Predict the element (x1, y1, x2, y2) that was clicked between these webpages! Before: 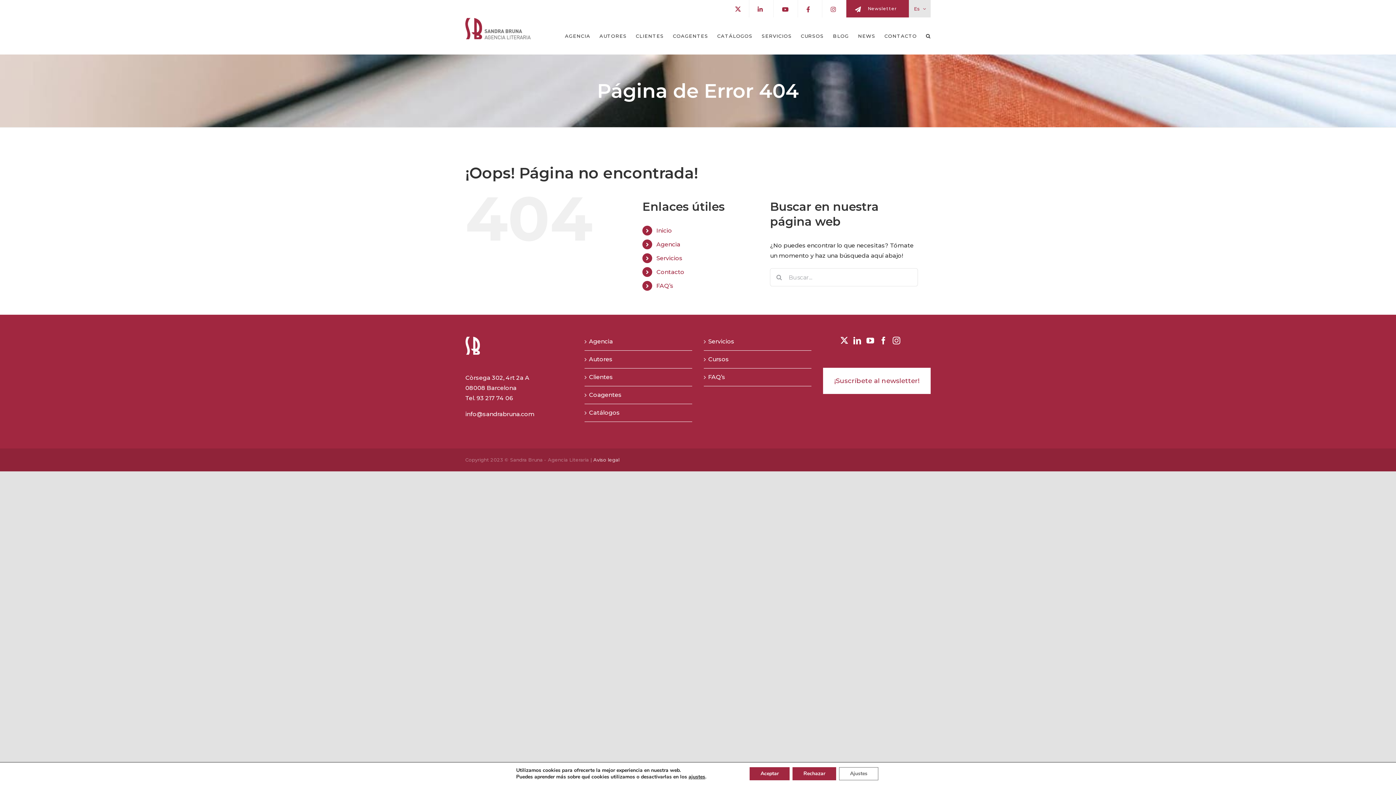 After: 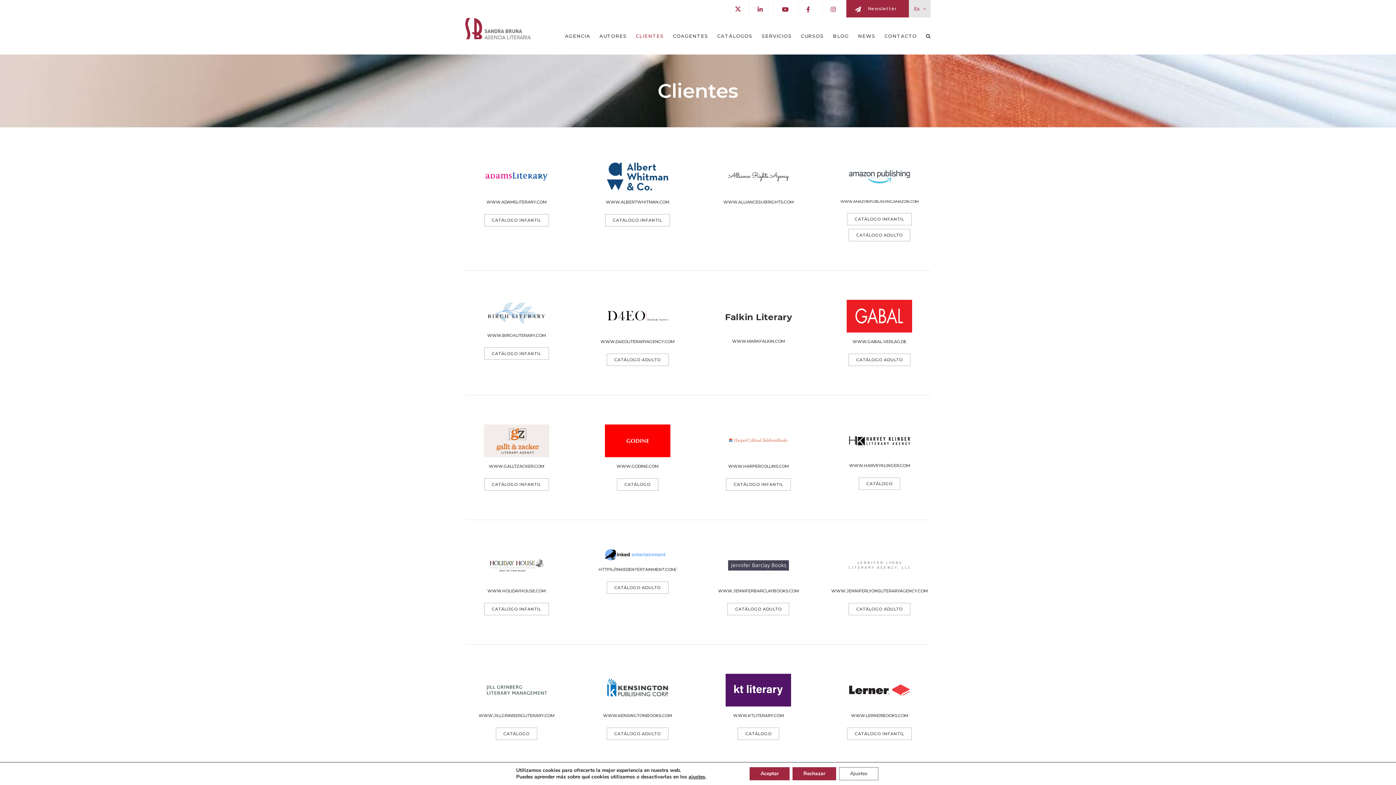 Action: label: CLIENTES bbox: (636, 17, 664, 54)